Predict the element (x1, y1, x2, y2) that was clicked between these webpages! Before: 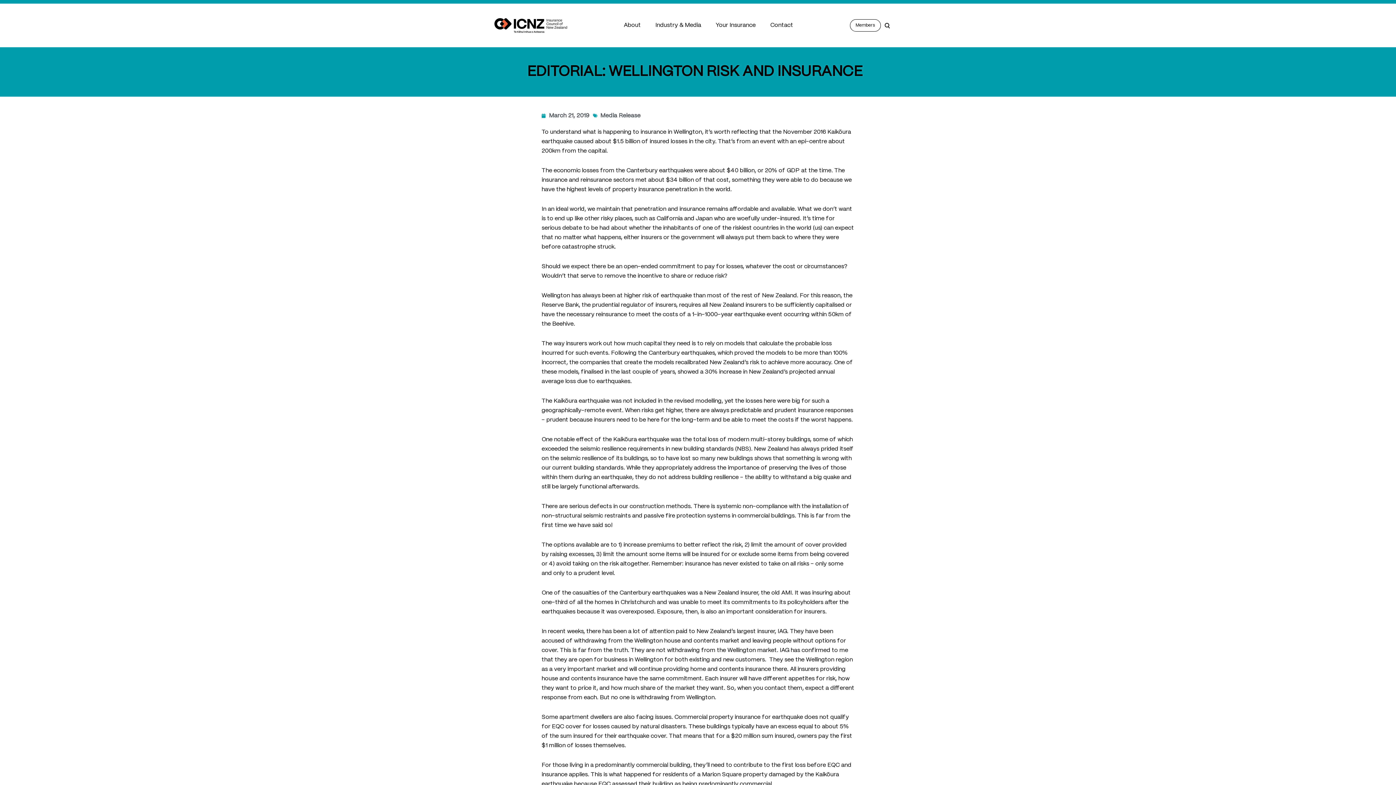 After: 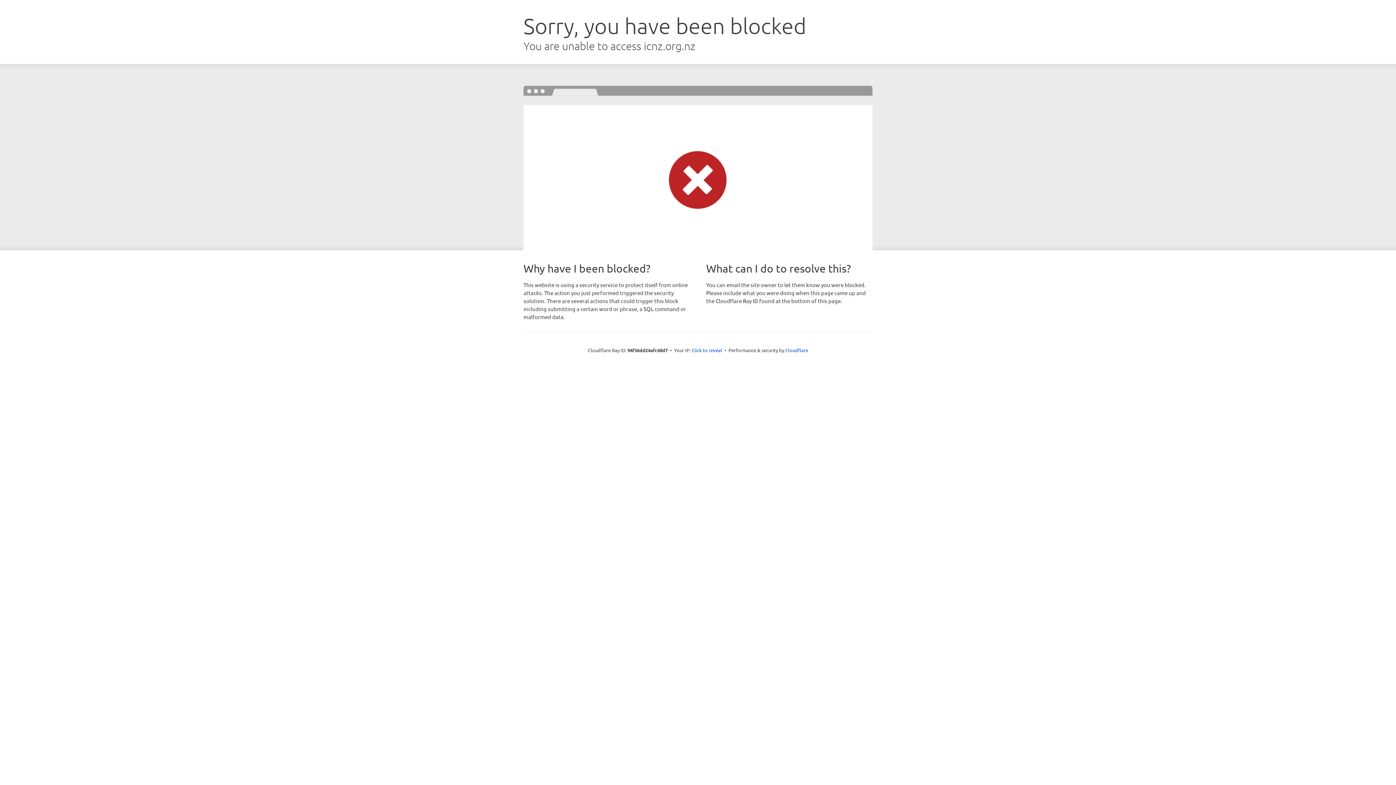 Action: label: Members bbox: (850, 19, 880, 31)